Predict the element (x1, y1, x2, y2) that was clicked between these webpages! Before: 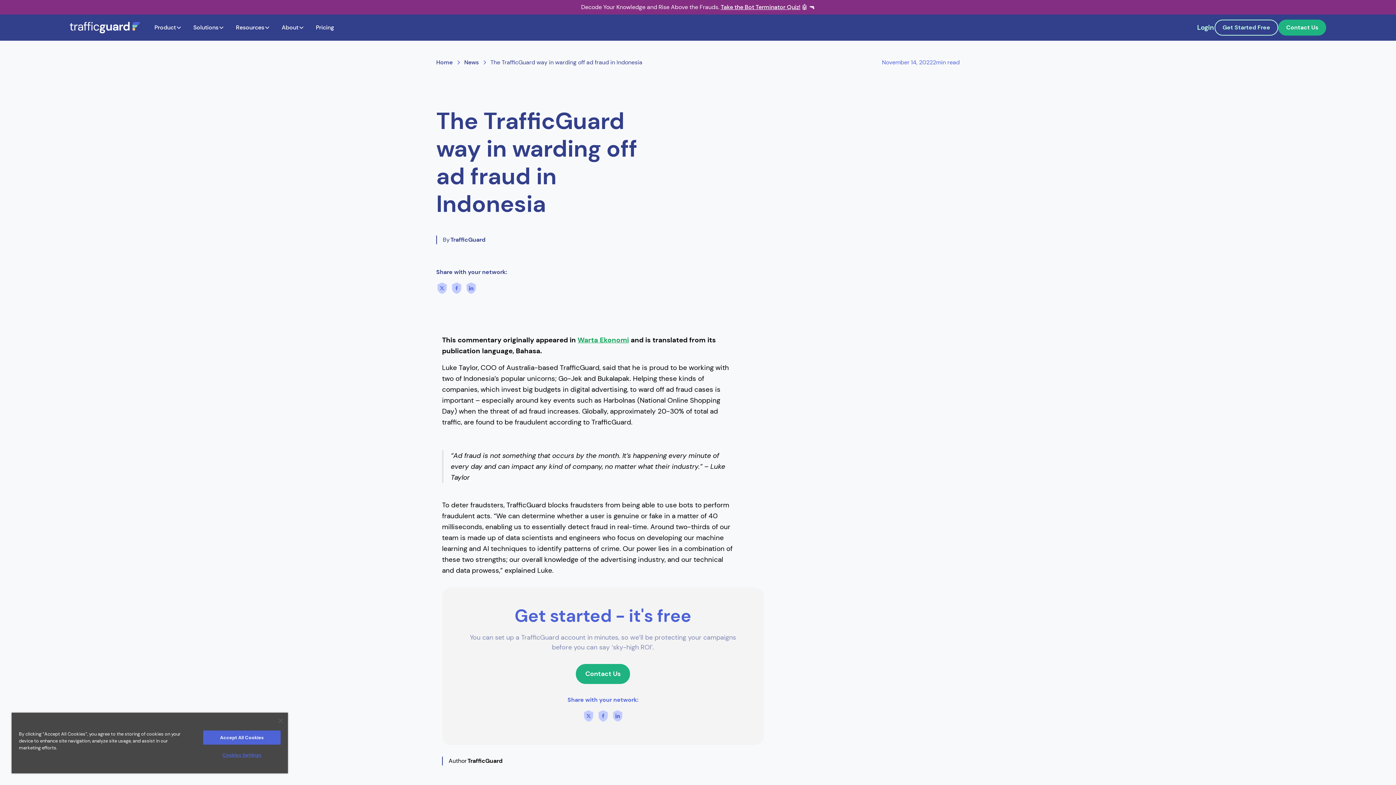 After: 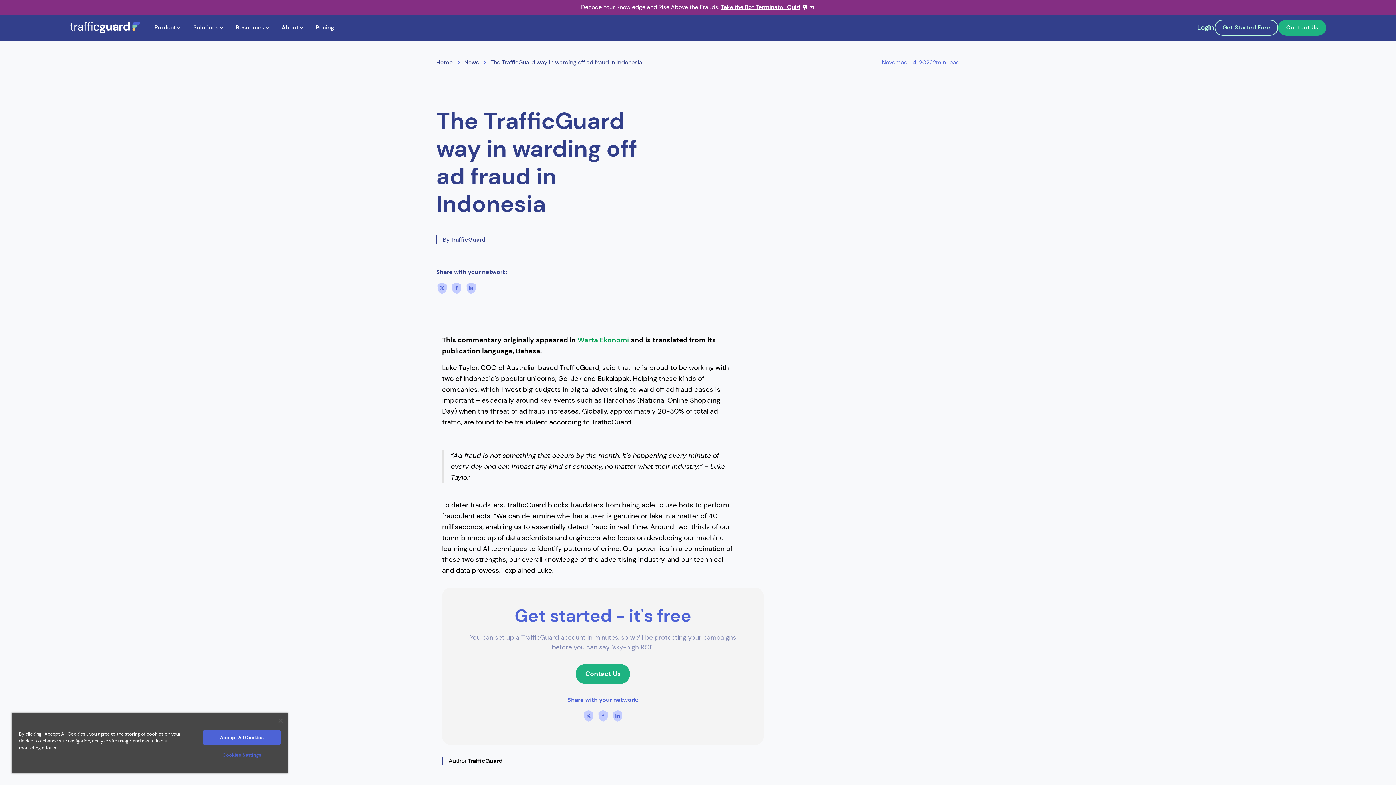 Action: bbox: (597, 710, 608, 722)